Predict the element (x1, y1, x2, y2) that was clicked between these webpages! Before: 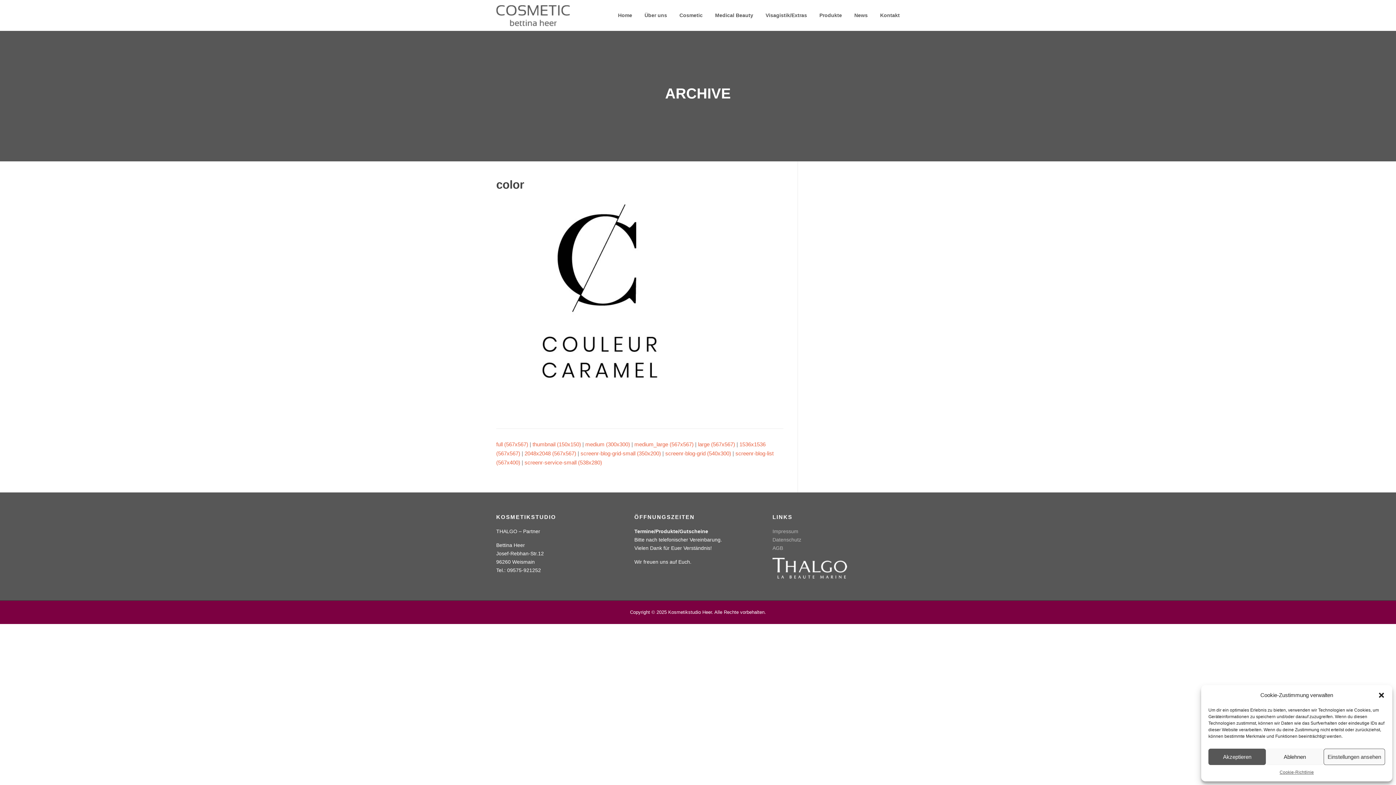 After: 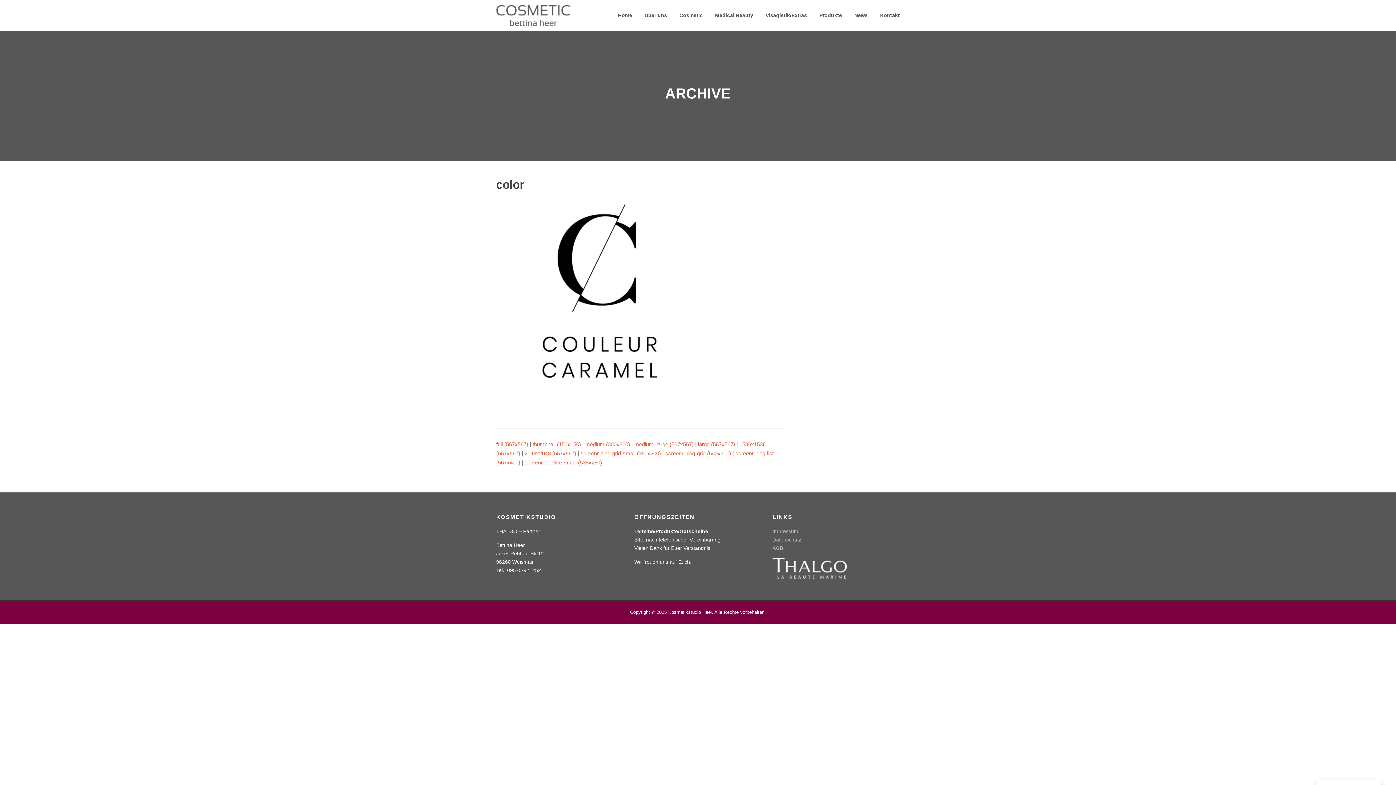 Action: label: Ablehnen bbox: (1266, 749, 1323, 765)